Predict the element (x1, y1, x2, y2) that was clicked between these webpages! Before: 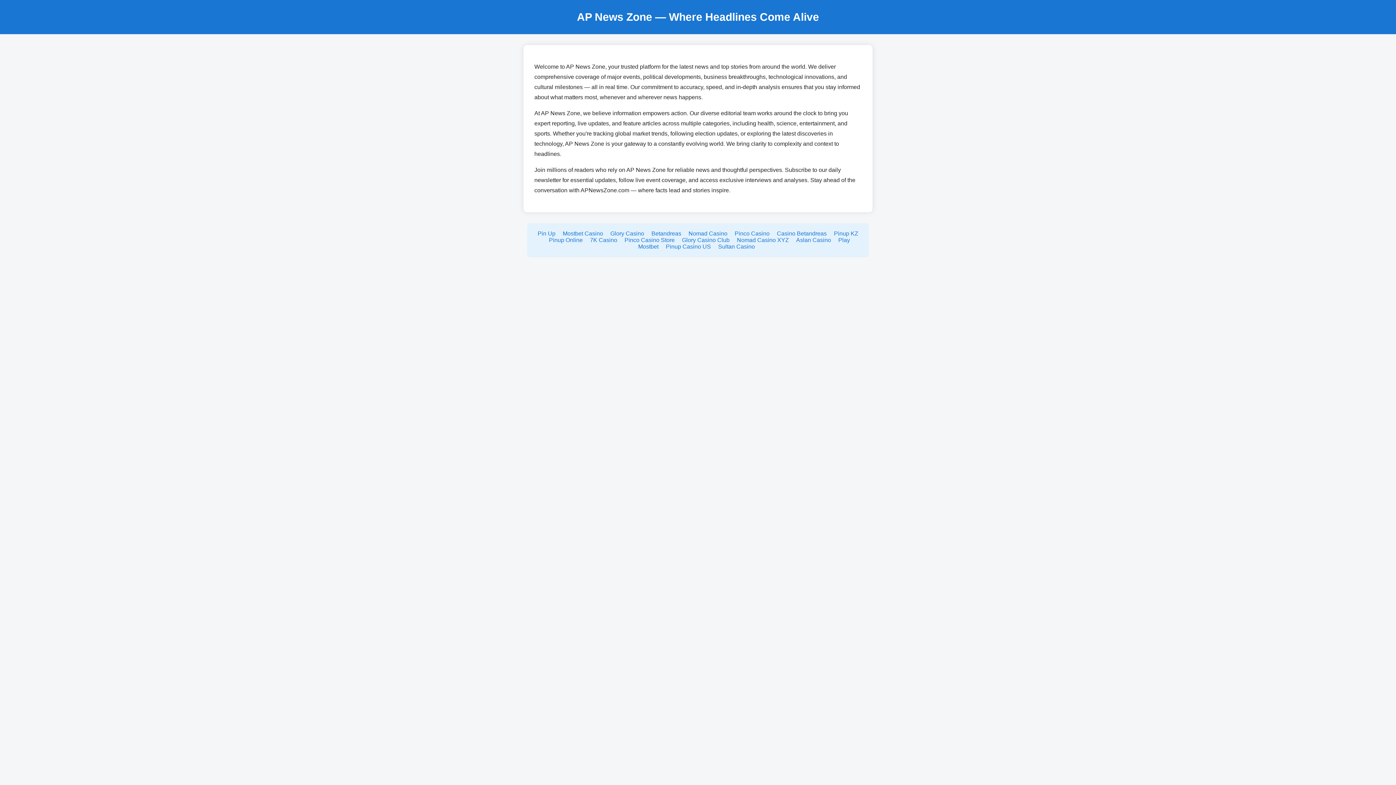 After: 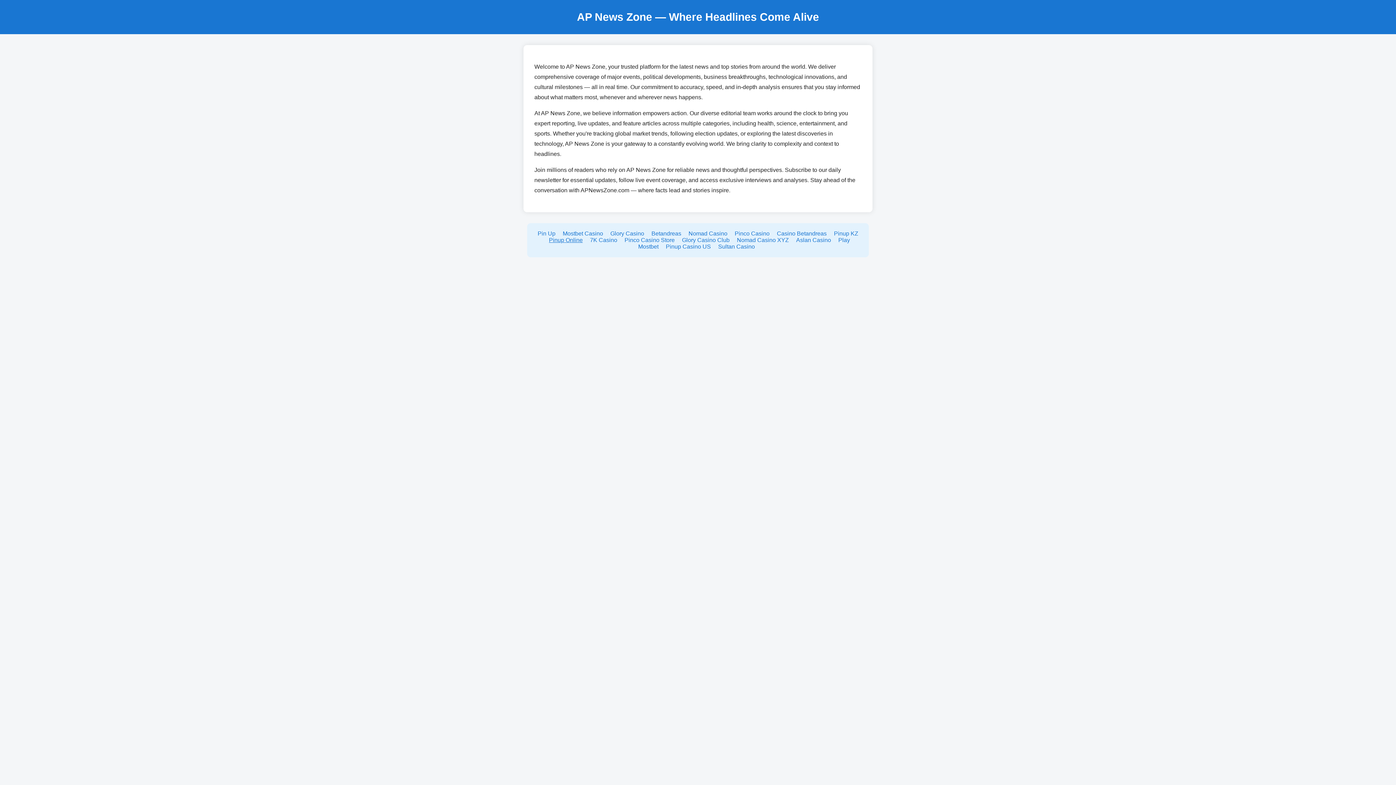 Action: label: Pinup Online bbox: (549, 237, 582, 243)